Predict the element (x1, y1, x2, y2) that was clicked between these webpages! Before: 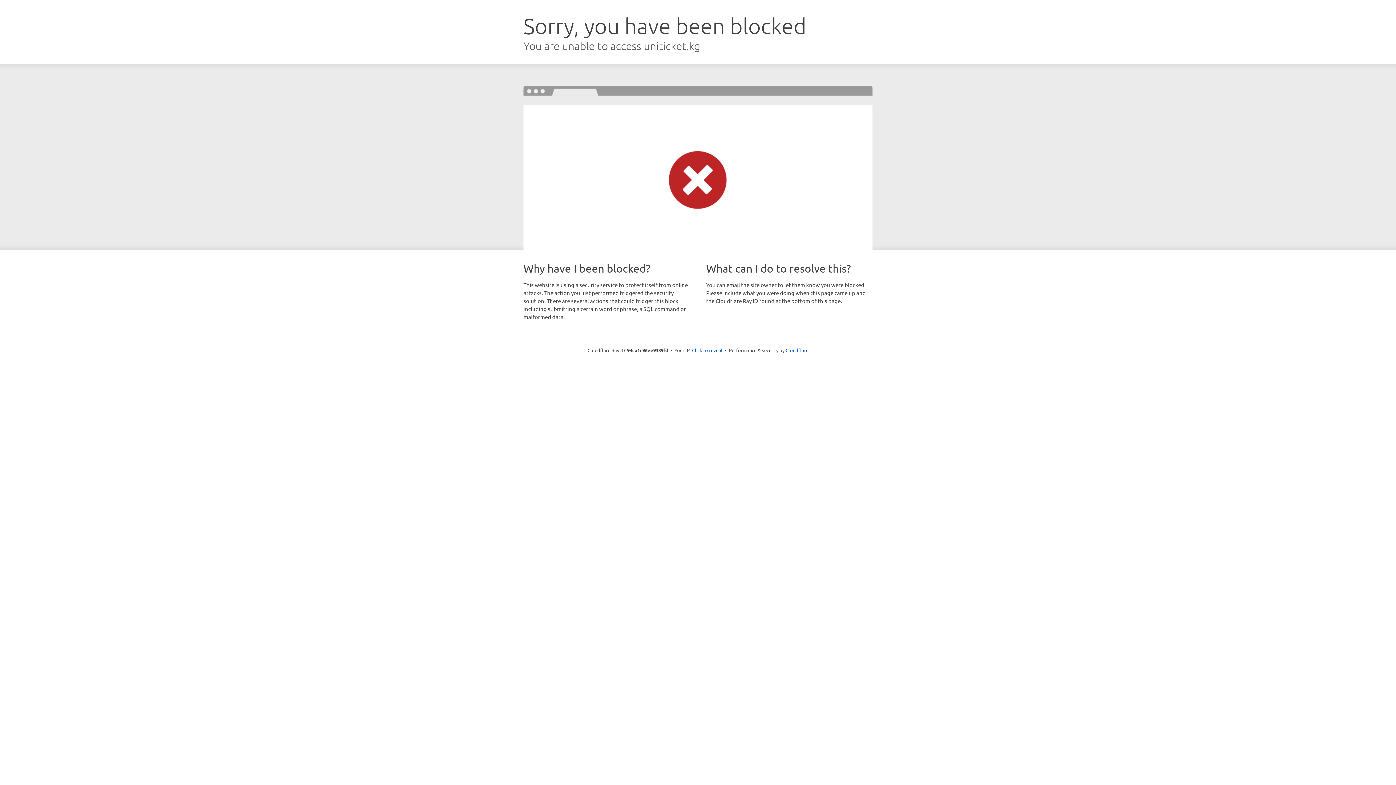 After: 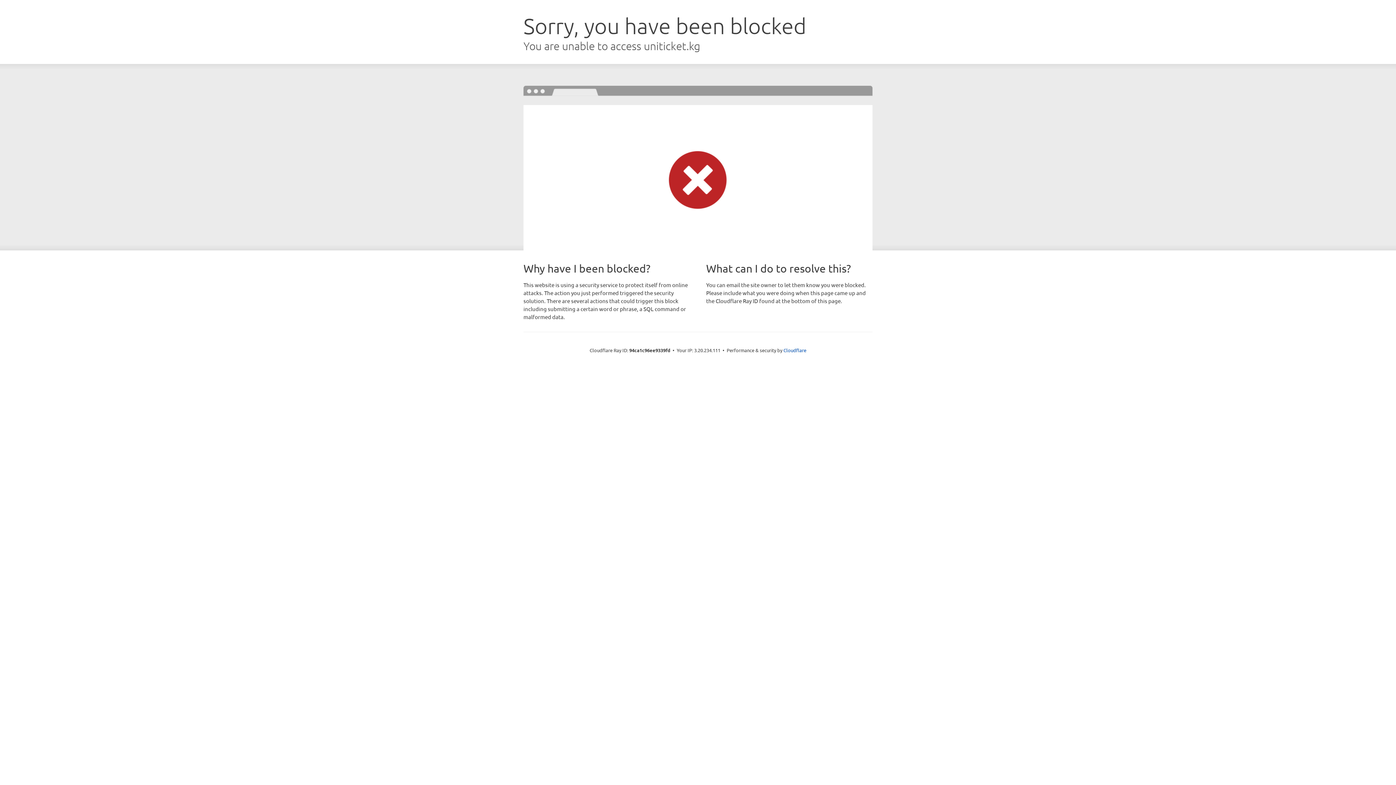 Action: label: Click to reveal bbox: (692, 346, 722, 353)